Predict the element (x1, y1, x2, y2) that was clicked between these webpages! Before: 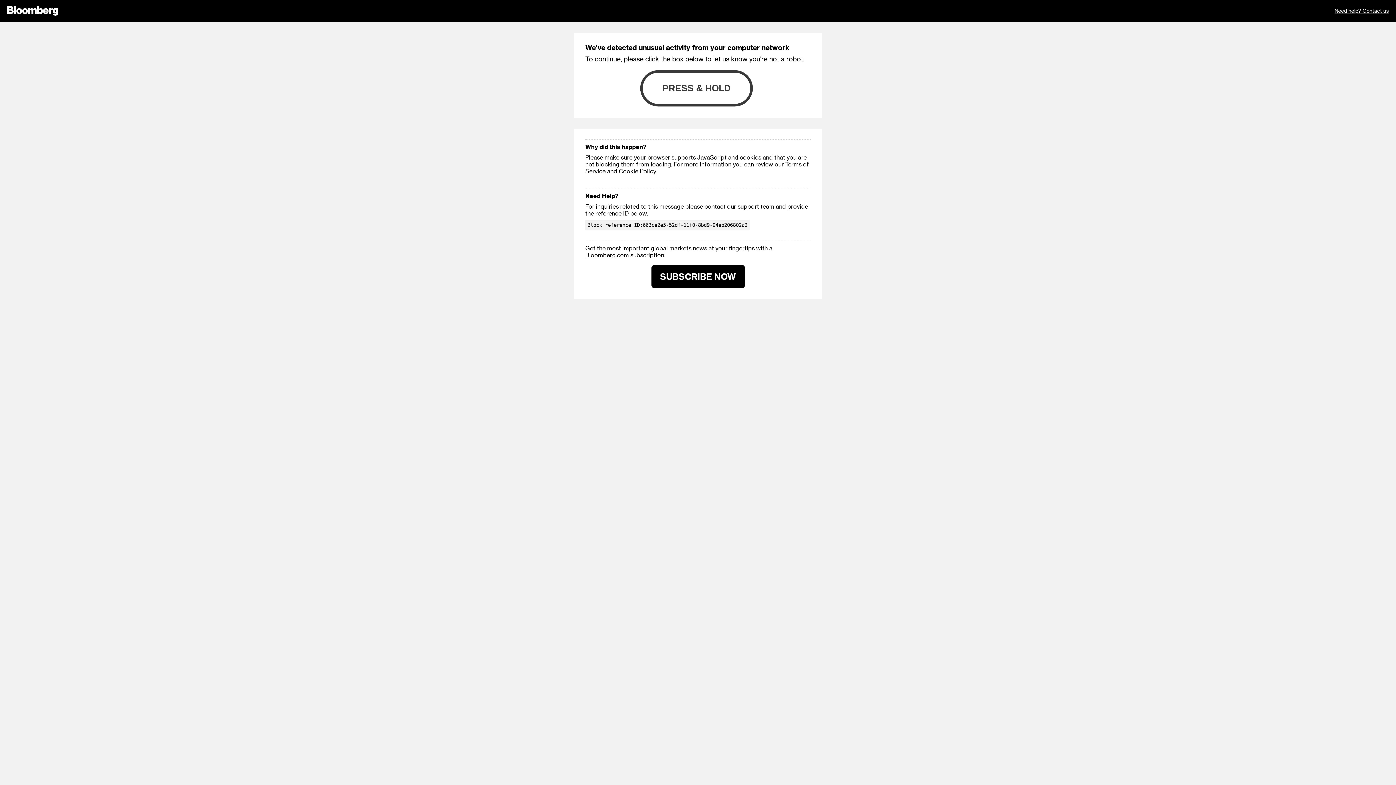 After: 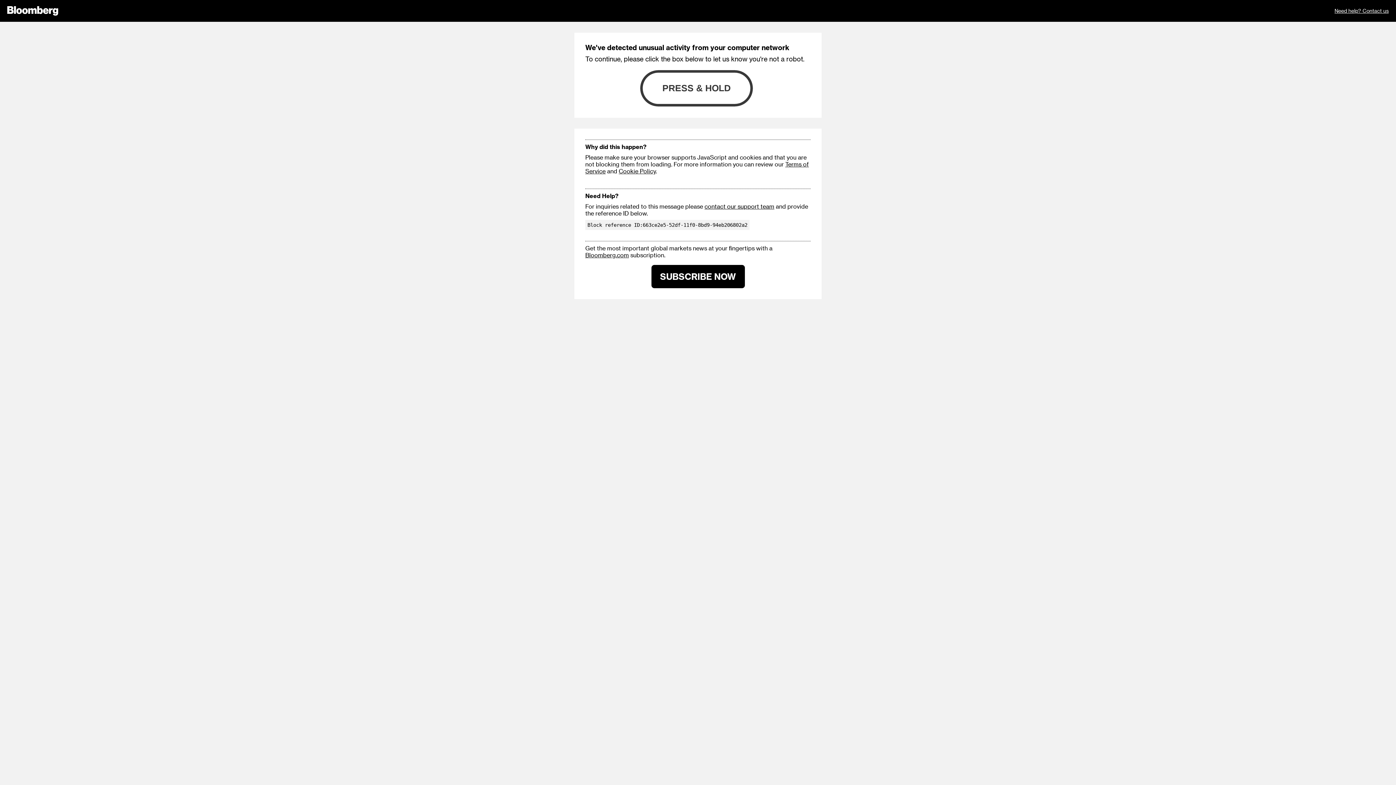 Action: bbox: (651, 265, 744, 288) label: SUBSCRIBE NOW